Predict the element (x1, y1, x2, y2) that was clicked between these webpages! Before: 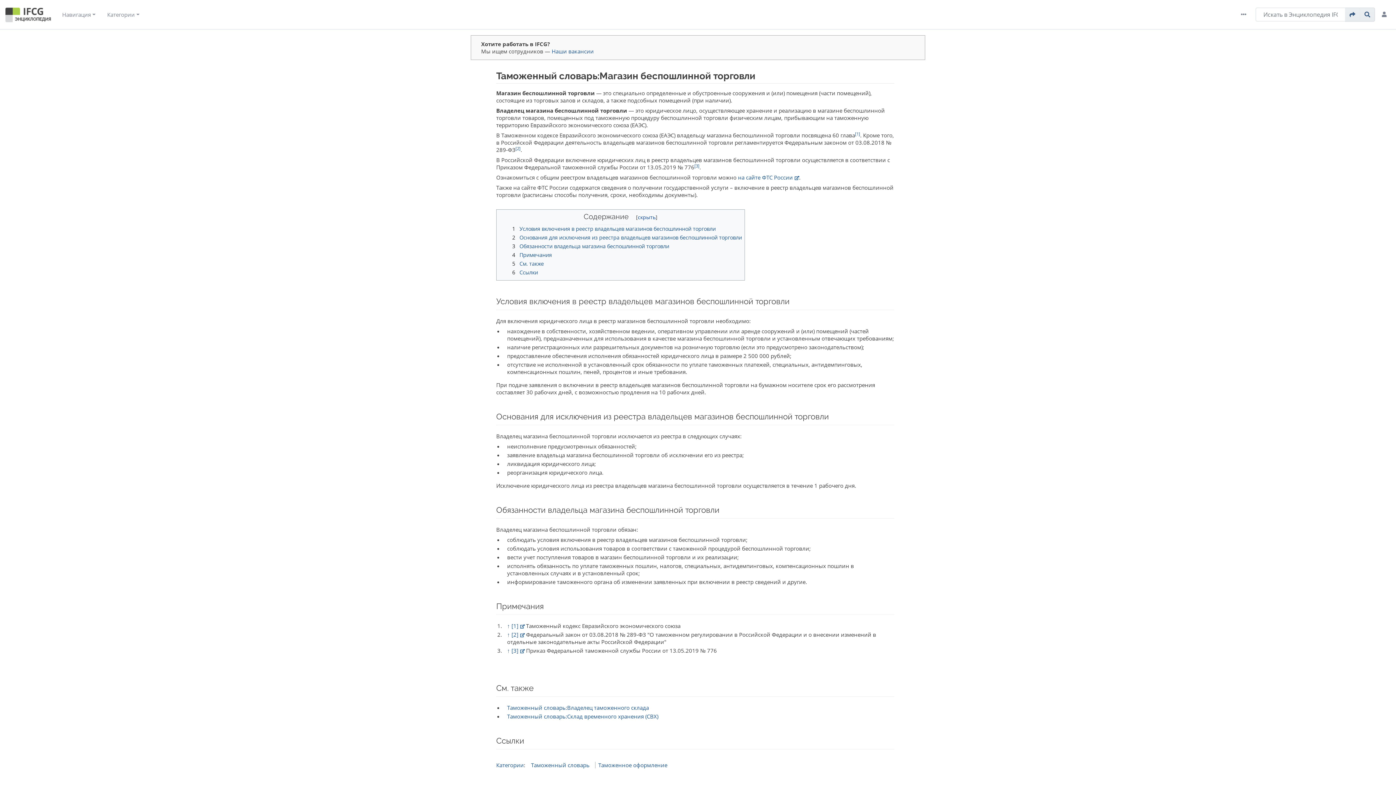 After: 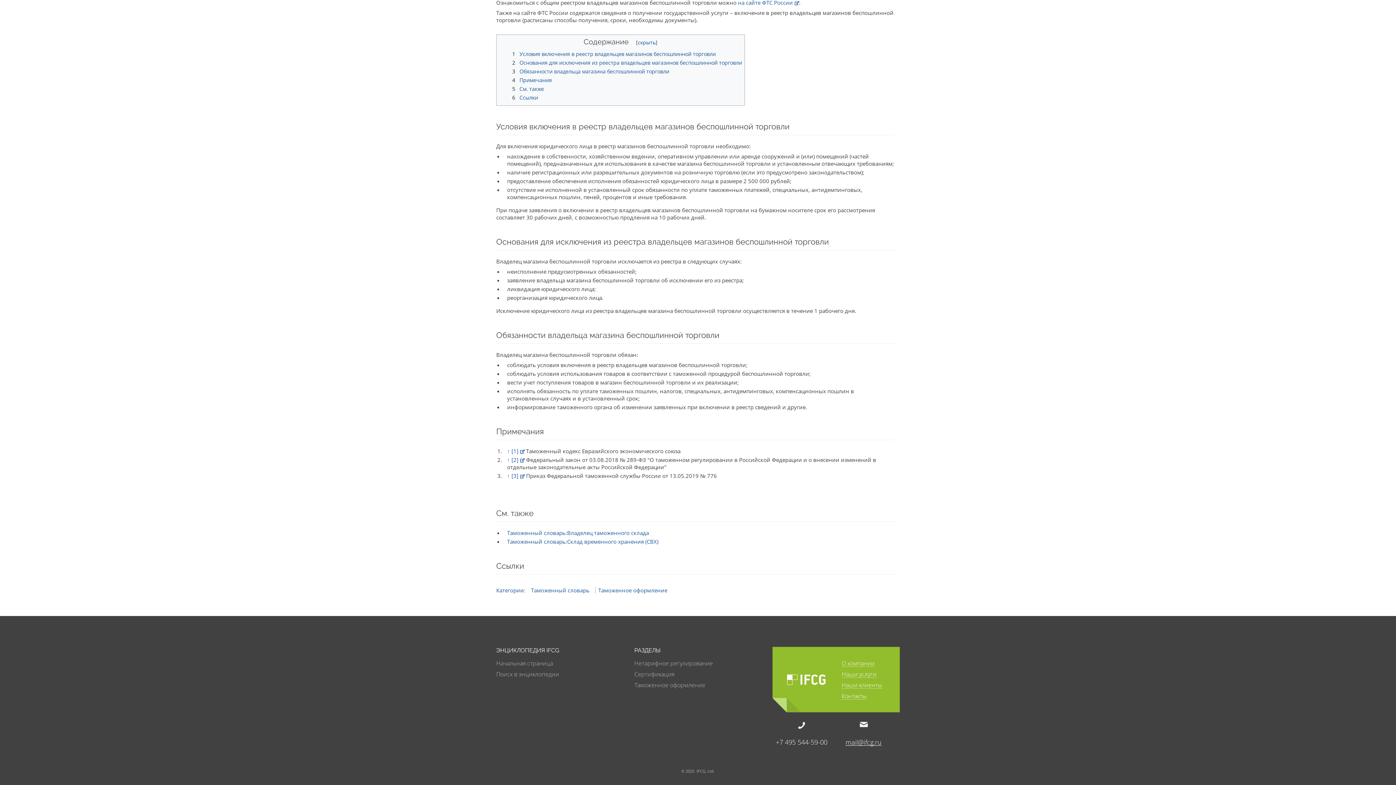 Action: label: 6 Ссылки bbox: (509, 269, 538, 276)